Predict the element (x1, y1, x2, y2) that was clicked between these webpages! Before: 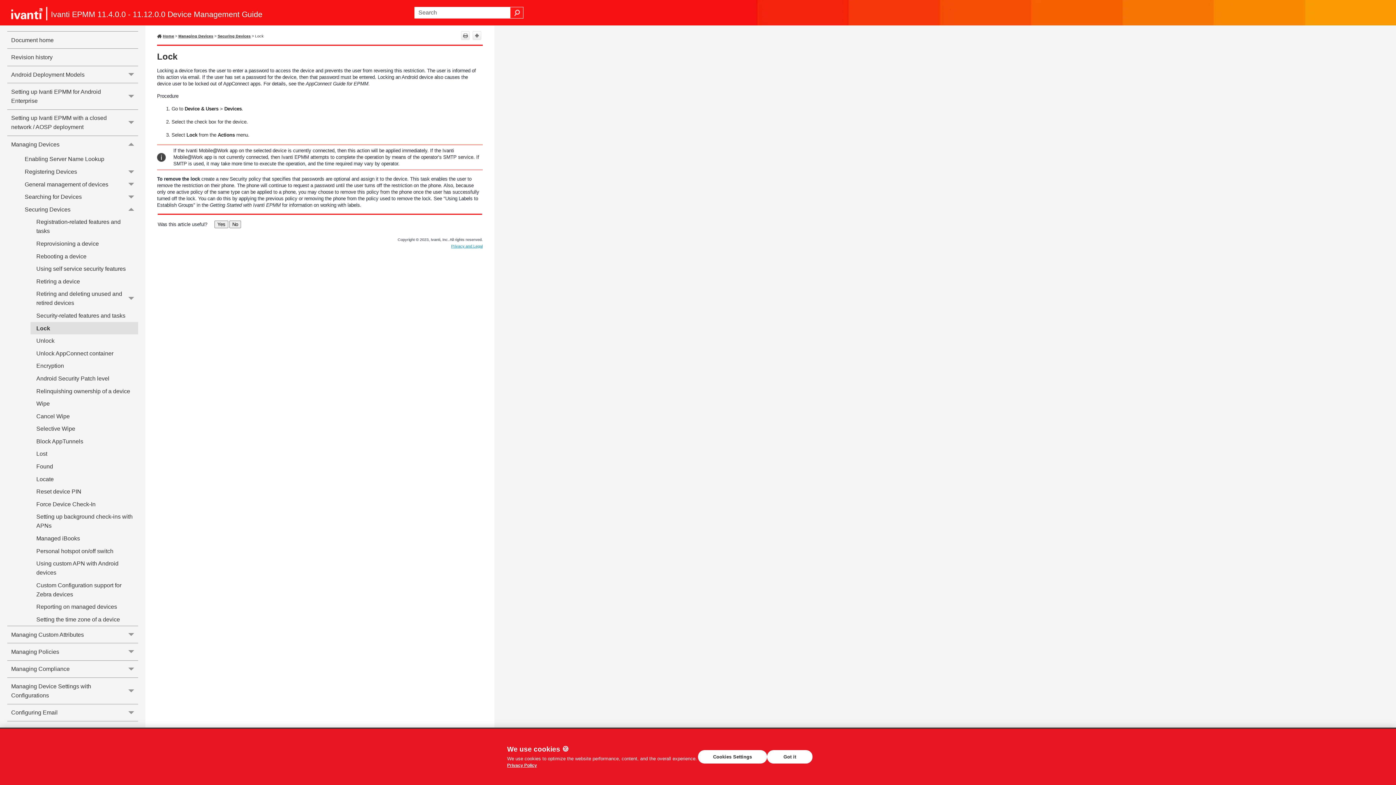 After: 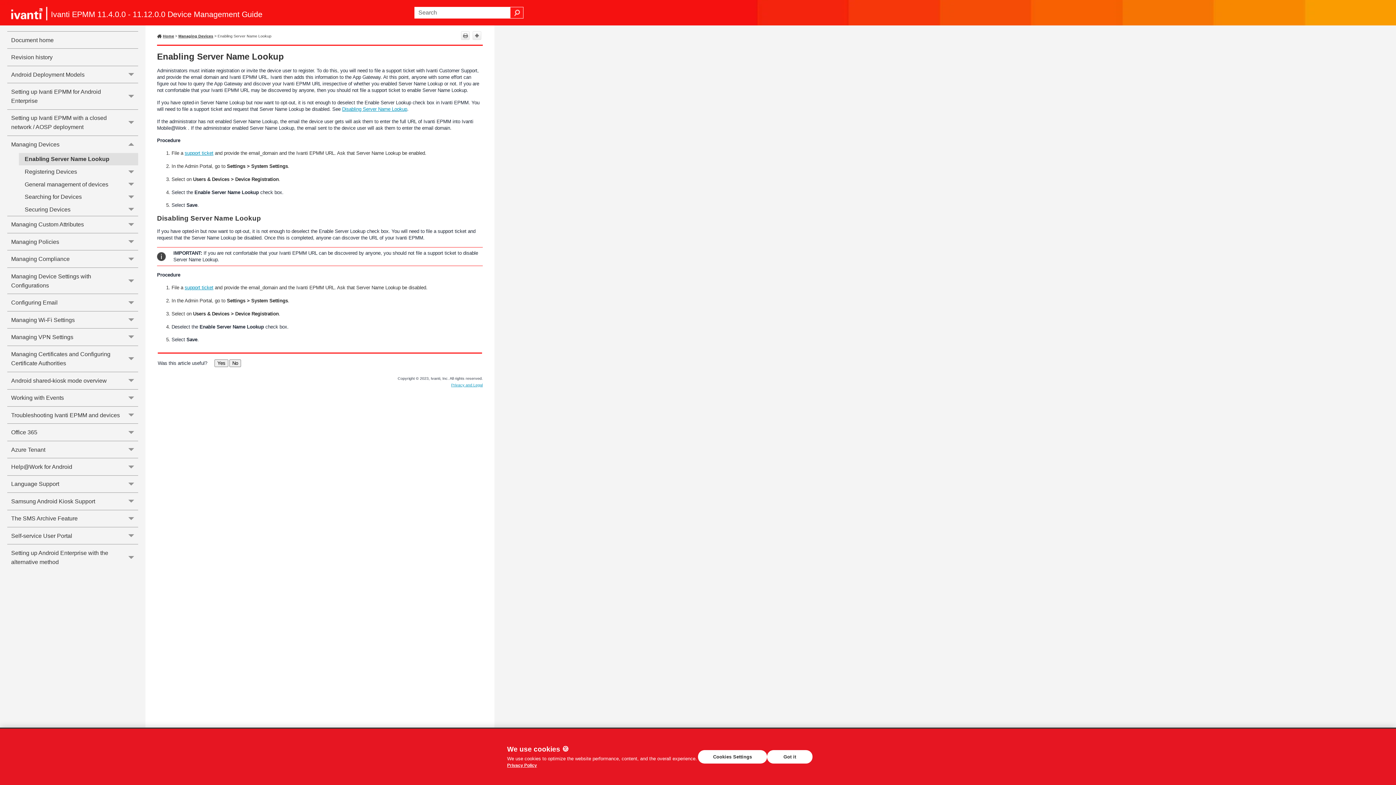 Action: label: Enabling Server Name Lookup bbox: (18, 152, 138, 165)